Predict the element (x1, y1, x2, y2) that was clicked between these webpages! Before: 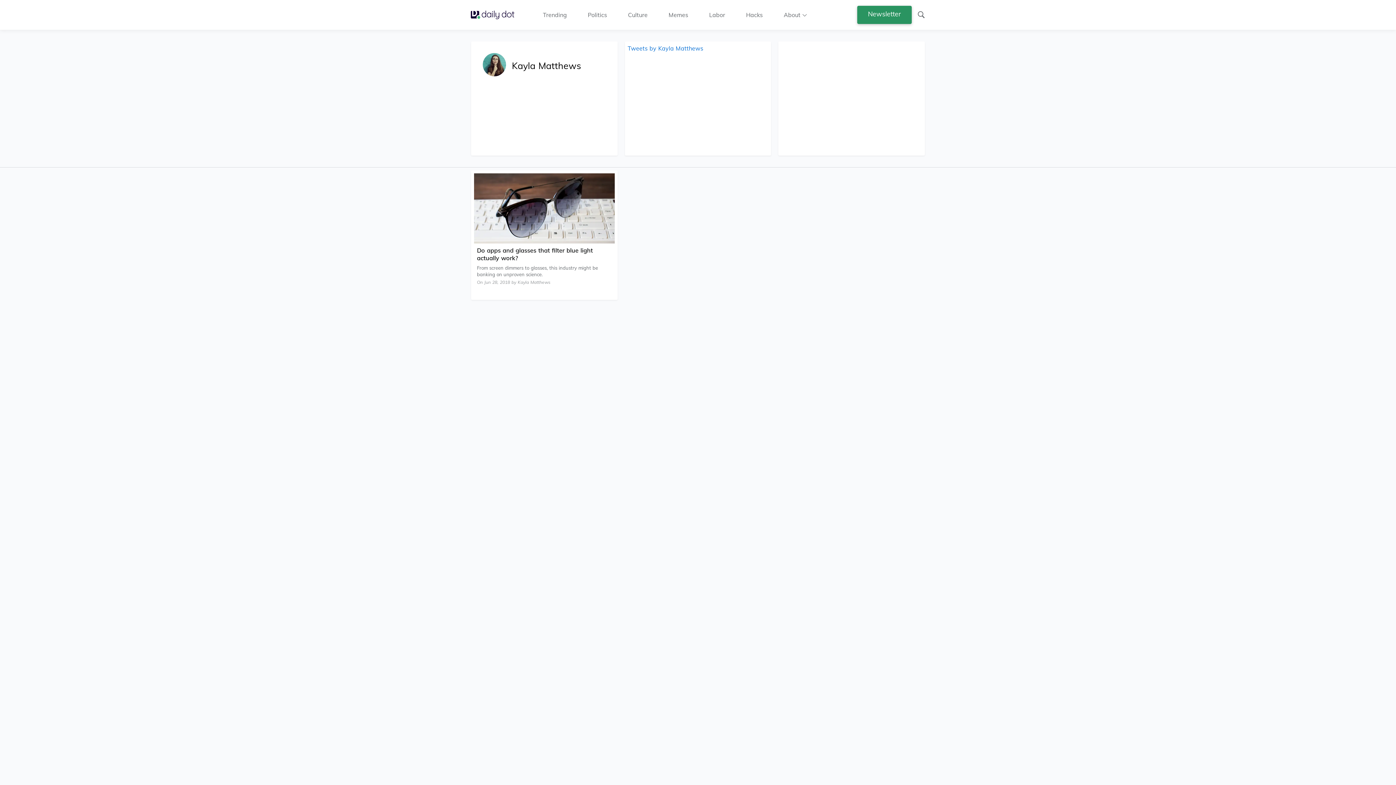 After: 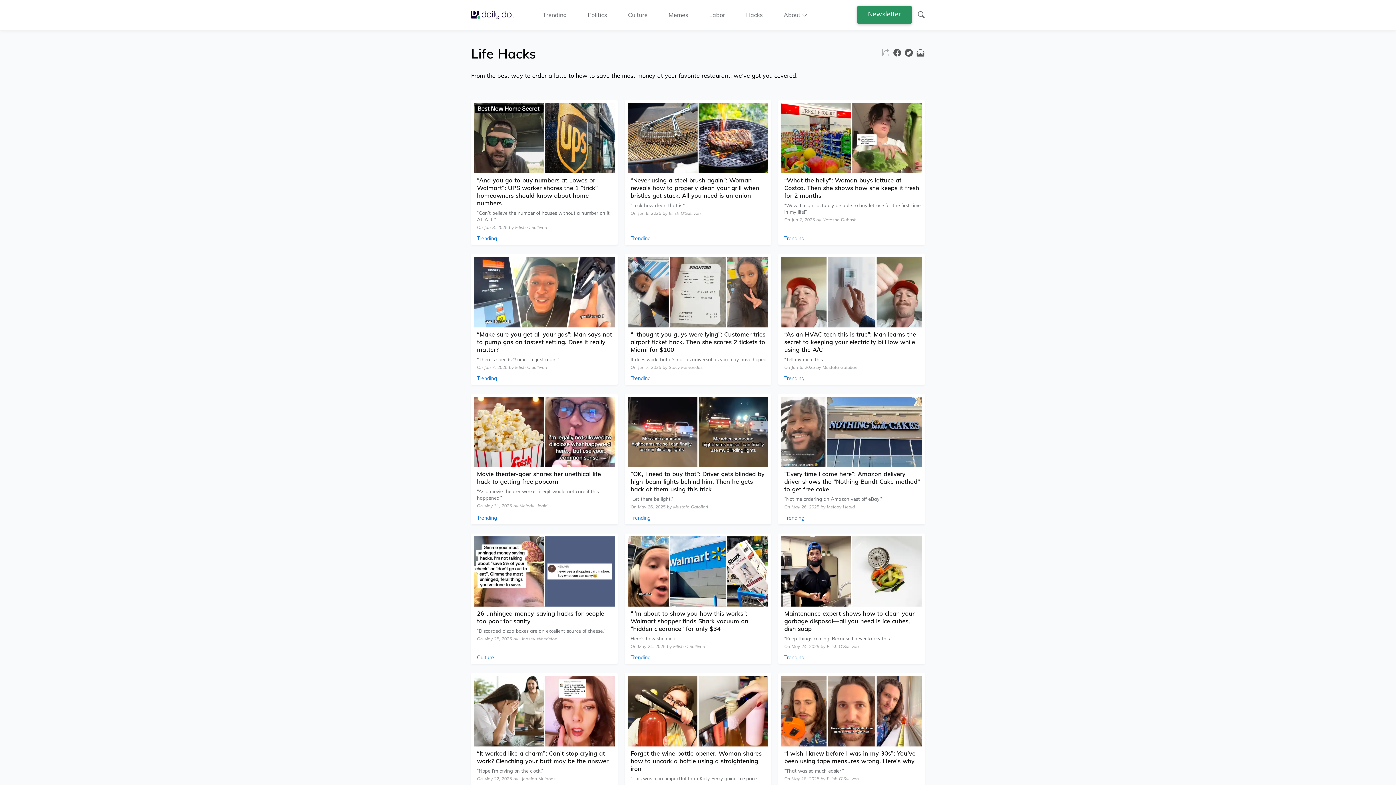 Action: bbox: (746, 10, 763, 18) label: Hacks